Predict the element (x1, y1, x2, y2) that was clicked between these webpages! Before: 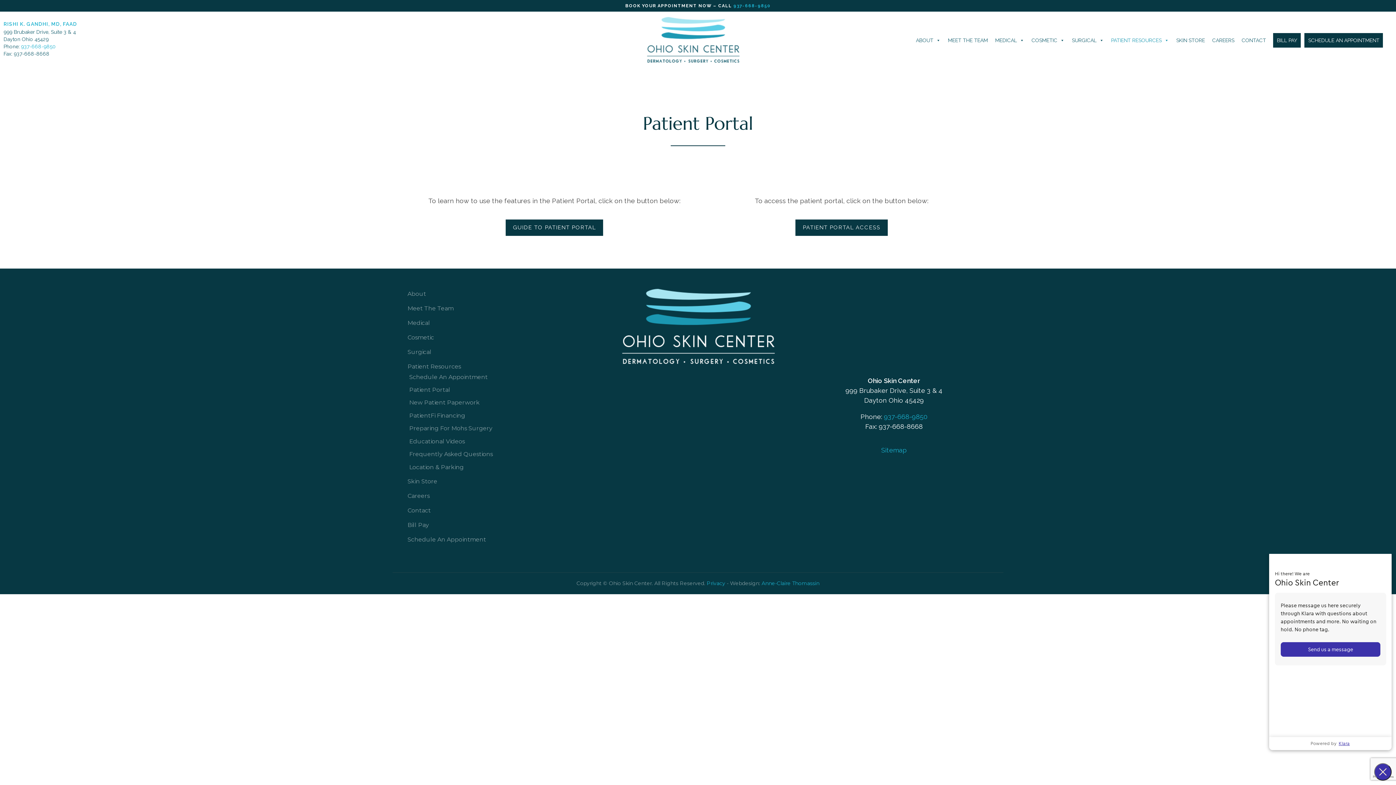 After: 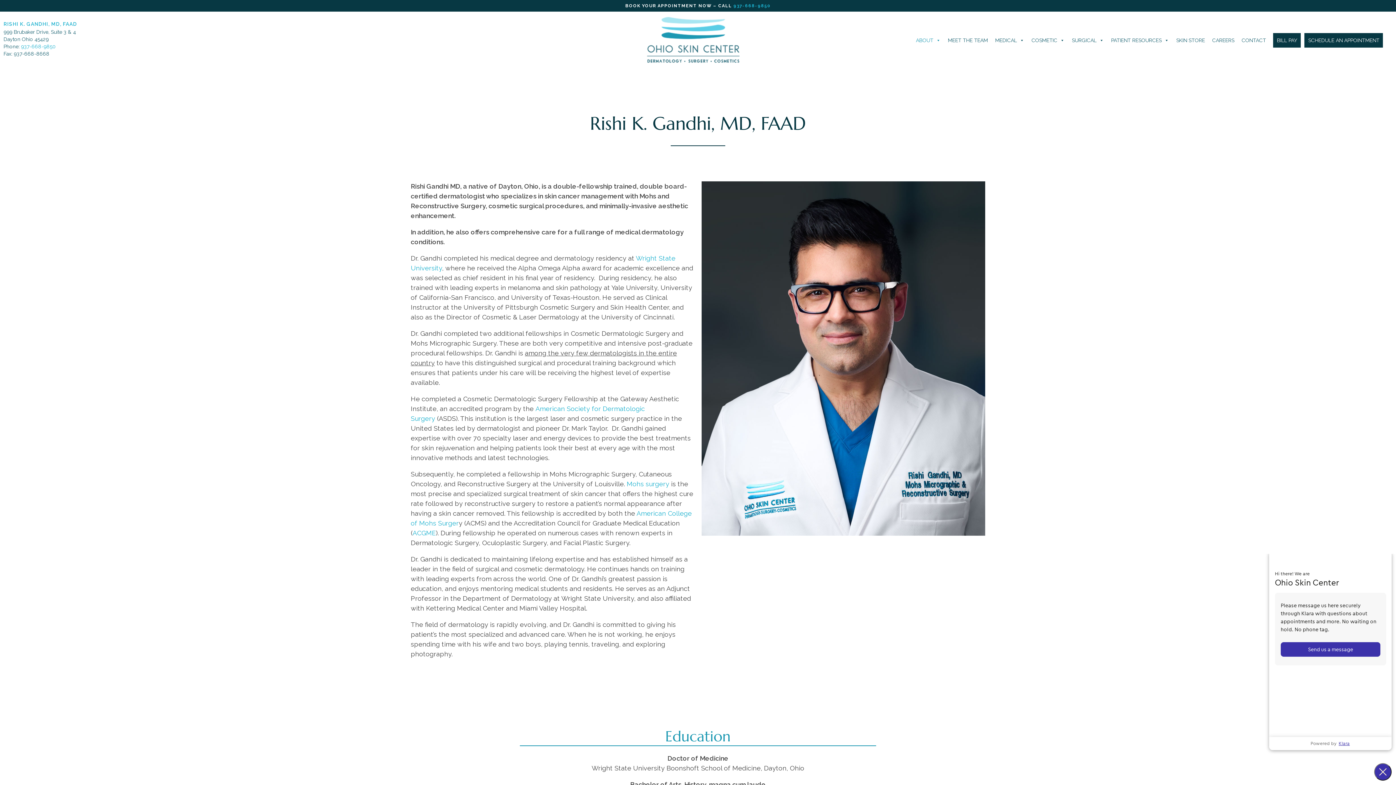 Action: label: RISHI K. GANDHI, MD, FAAD bbox: (3, 21, 77, 26)